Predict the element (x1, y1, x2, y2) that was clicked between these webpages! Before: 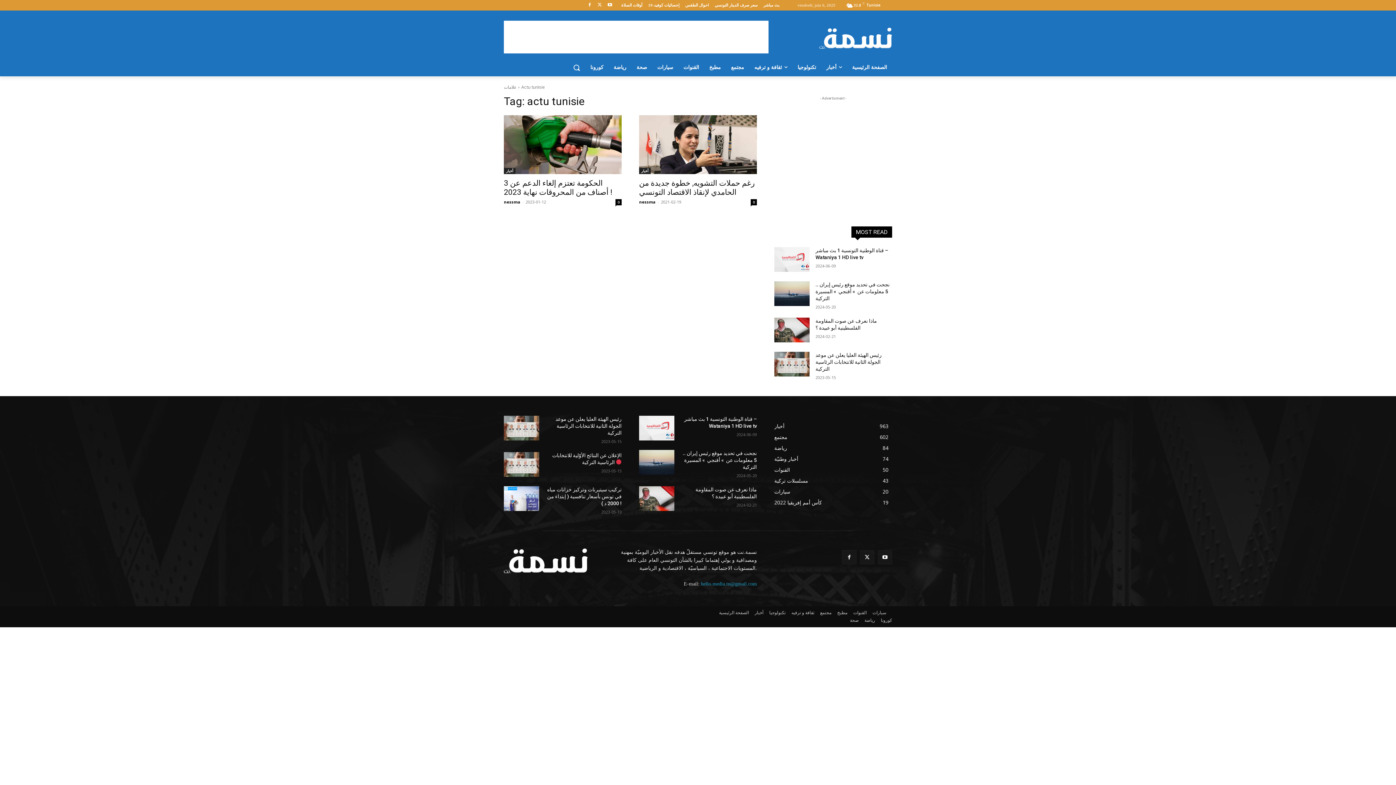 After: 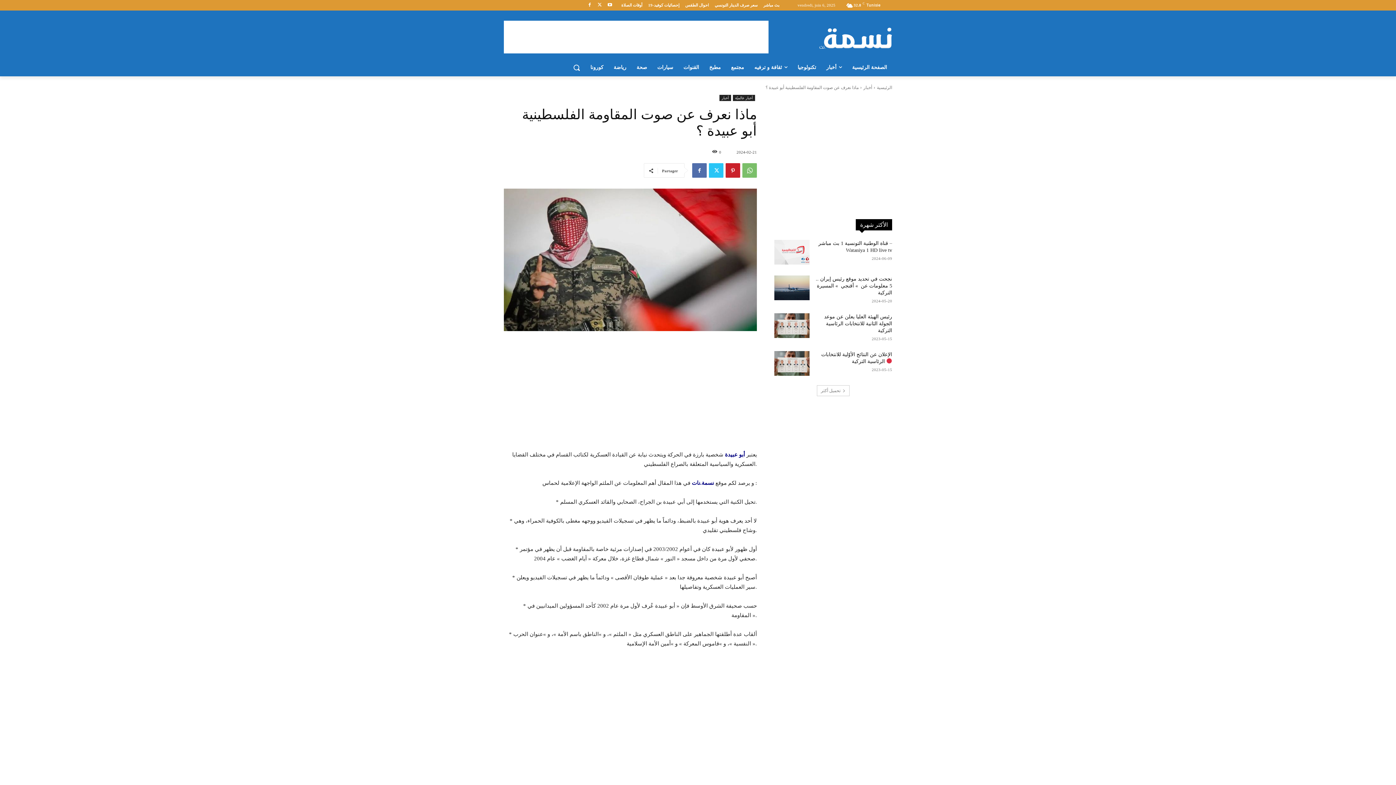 Action: bbox: (774, 317, 809, 342)